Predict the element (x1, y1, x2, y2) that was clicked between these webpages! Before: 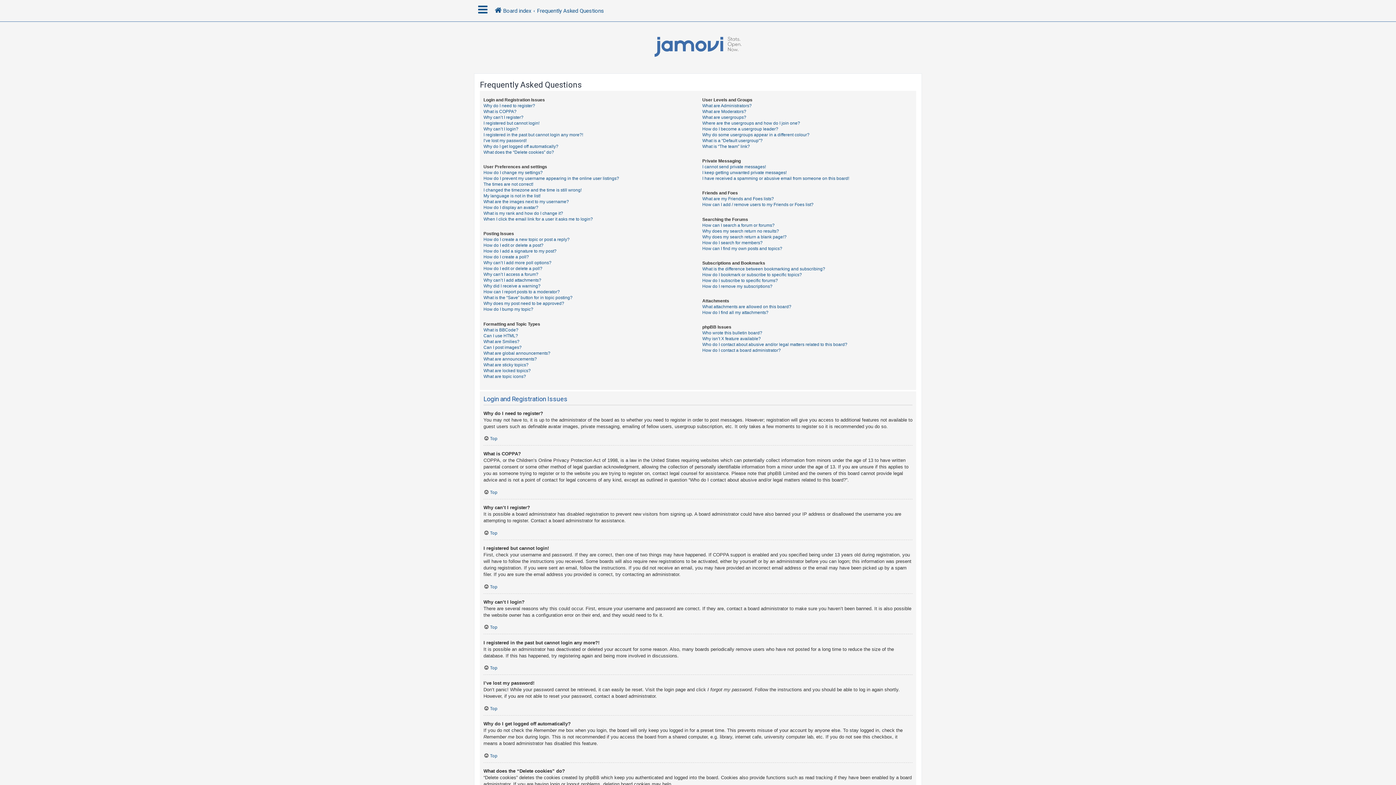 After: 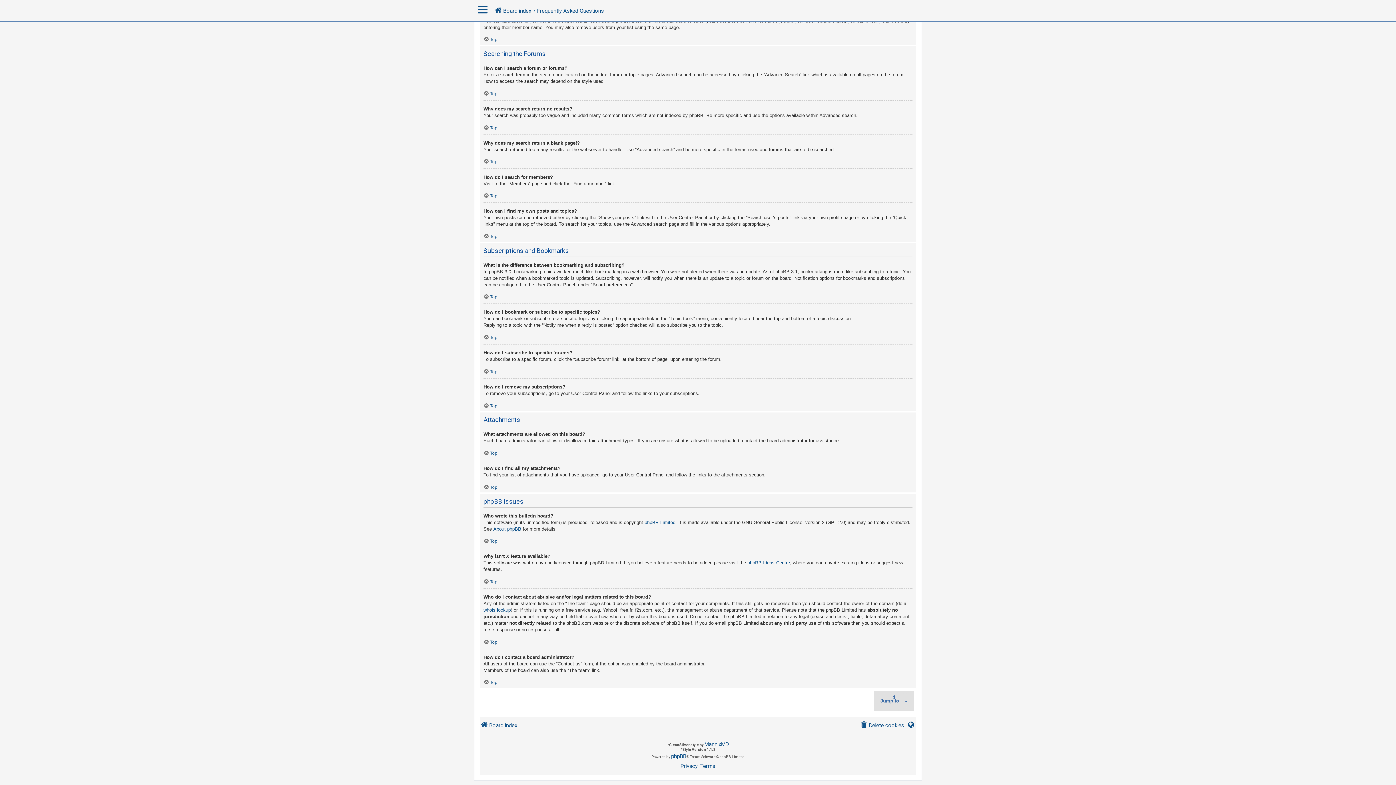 Action: label: Why isn’t X feature available? bbox: (702, 336, 761, 341)